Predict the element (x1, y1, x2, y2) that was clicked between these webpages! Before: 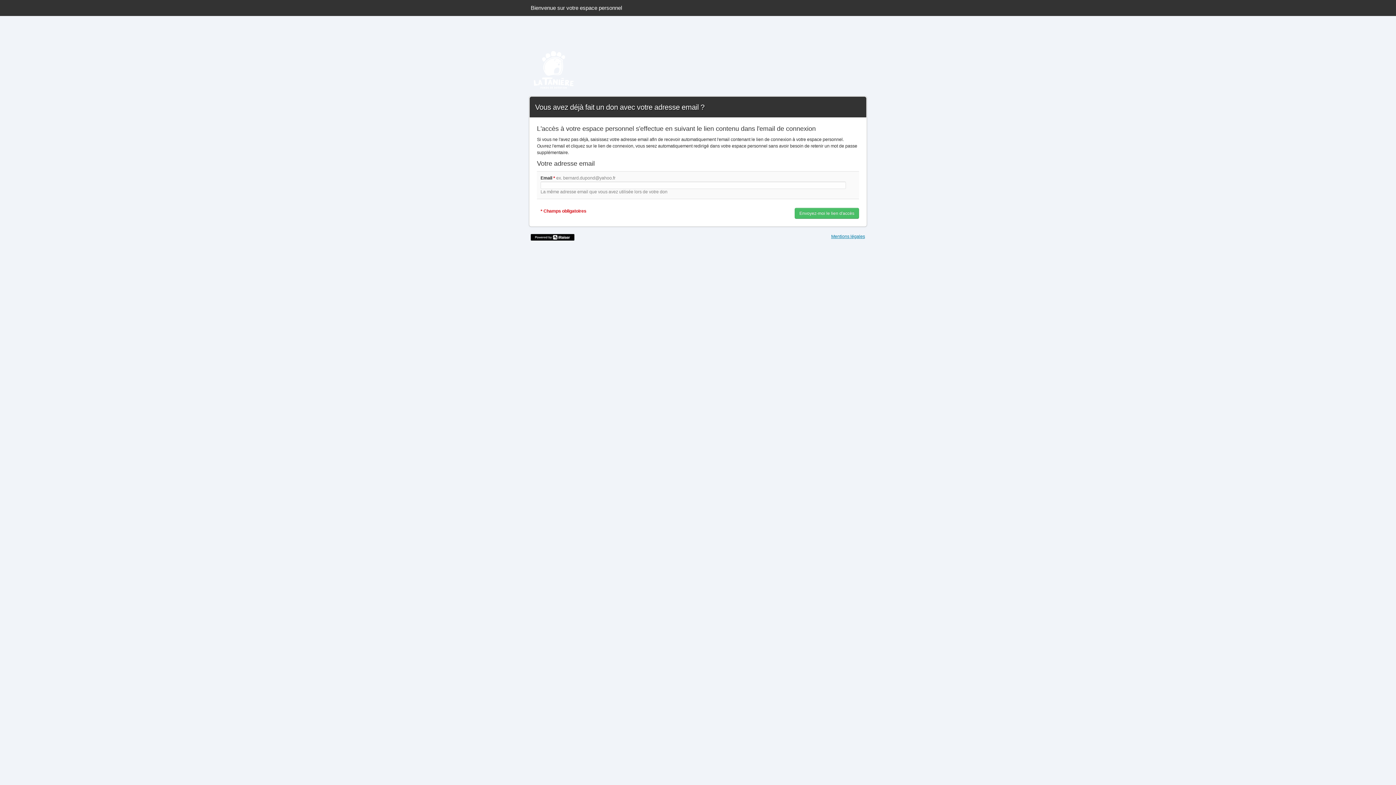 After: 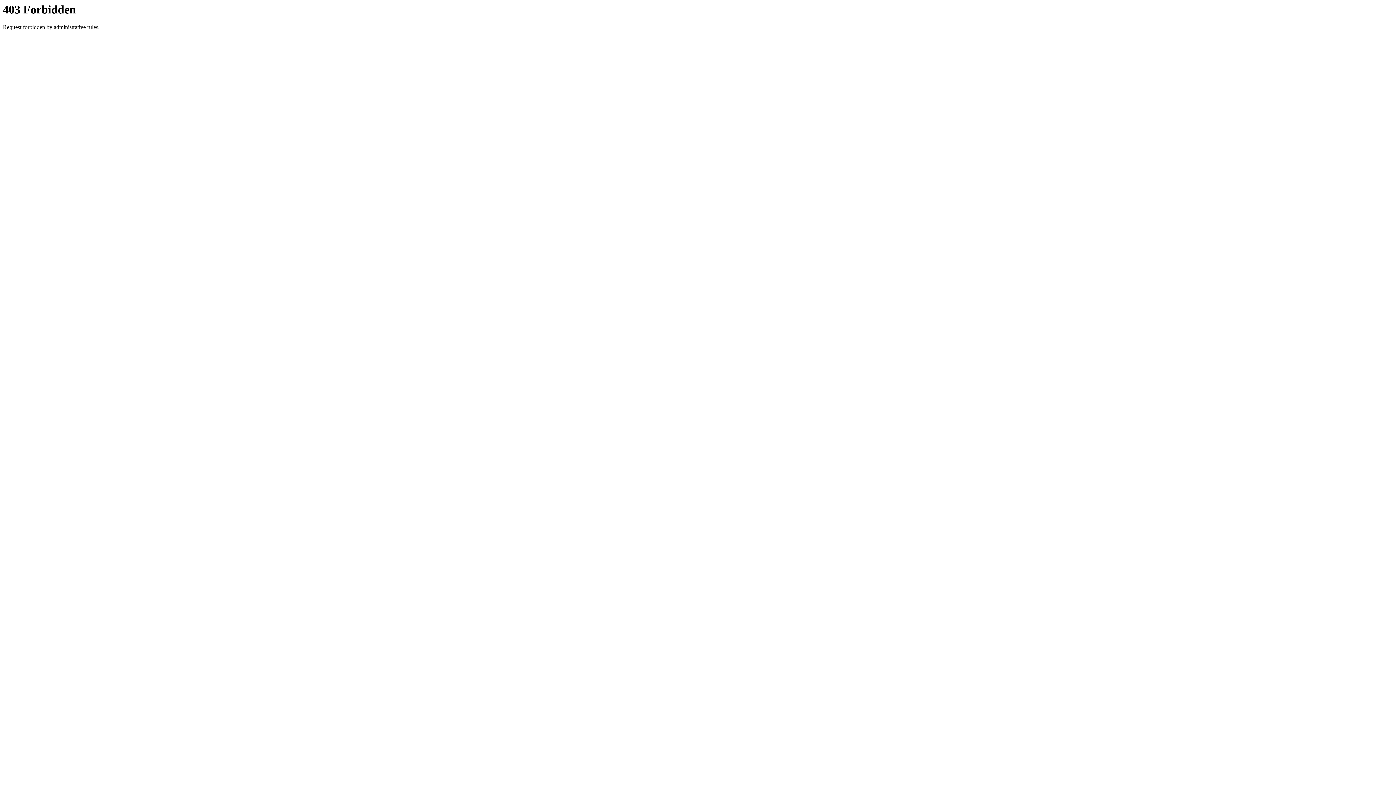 Action: bbox: (530, 19, 603, 92)